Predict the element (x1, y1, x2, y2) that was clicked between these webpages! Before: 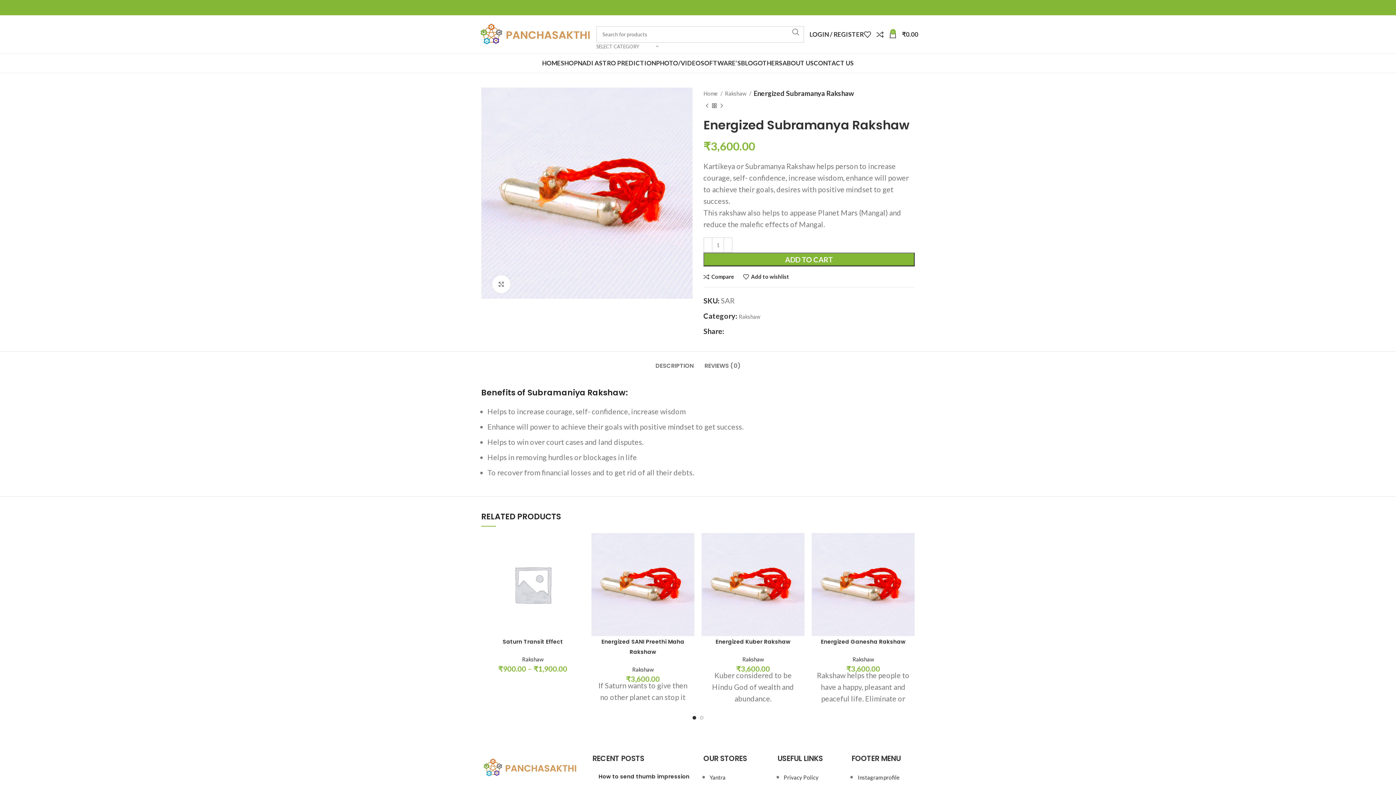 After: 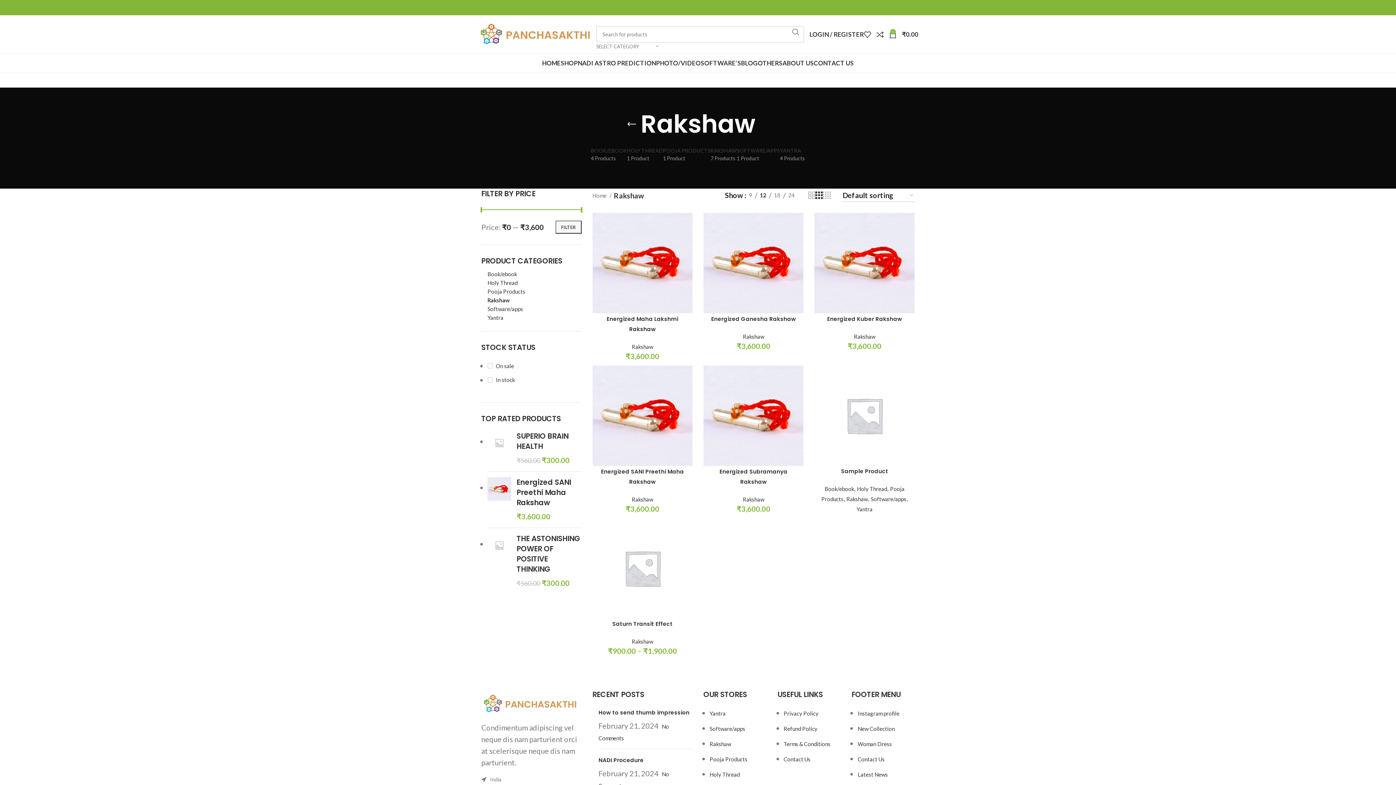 Action: label: Rakshaw bbox: (632, 666, 653, 673)